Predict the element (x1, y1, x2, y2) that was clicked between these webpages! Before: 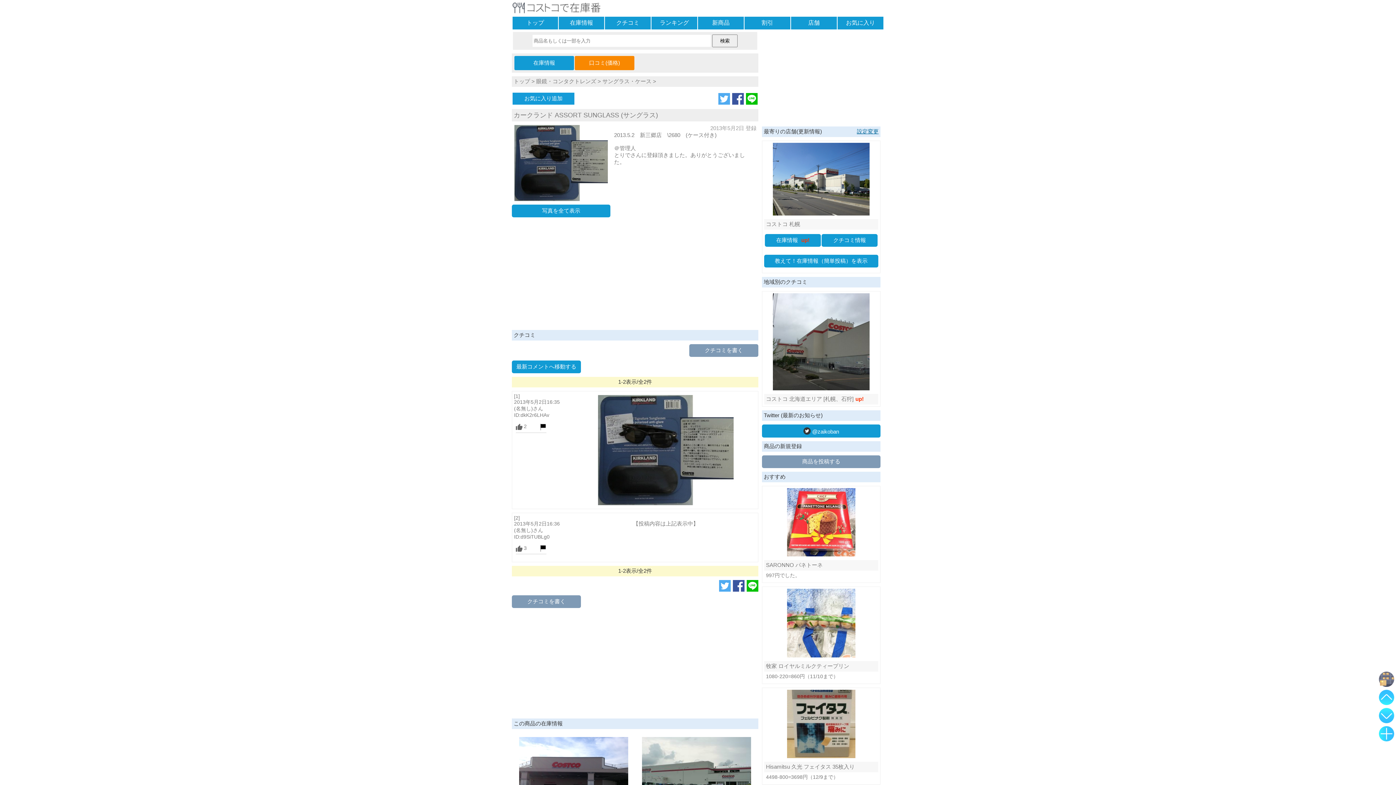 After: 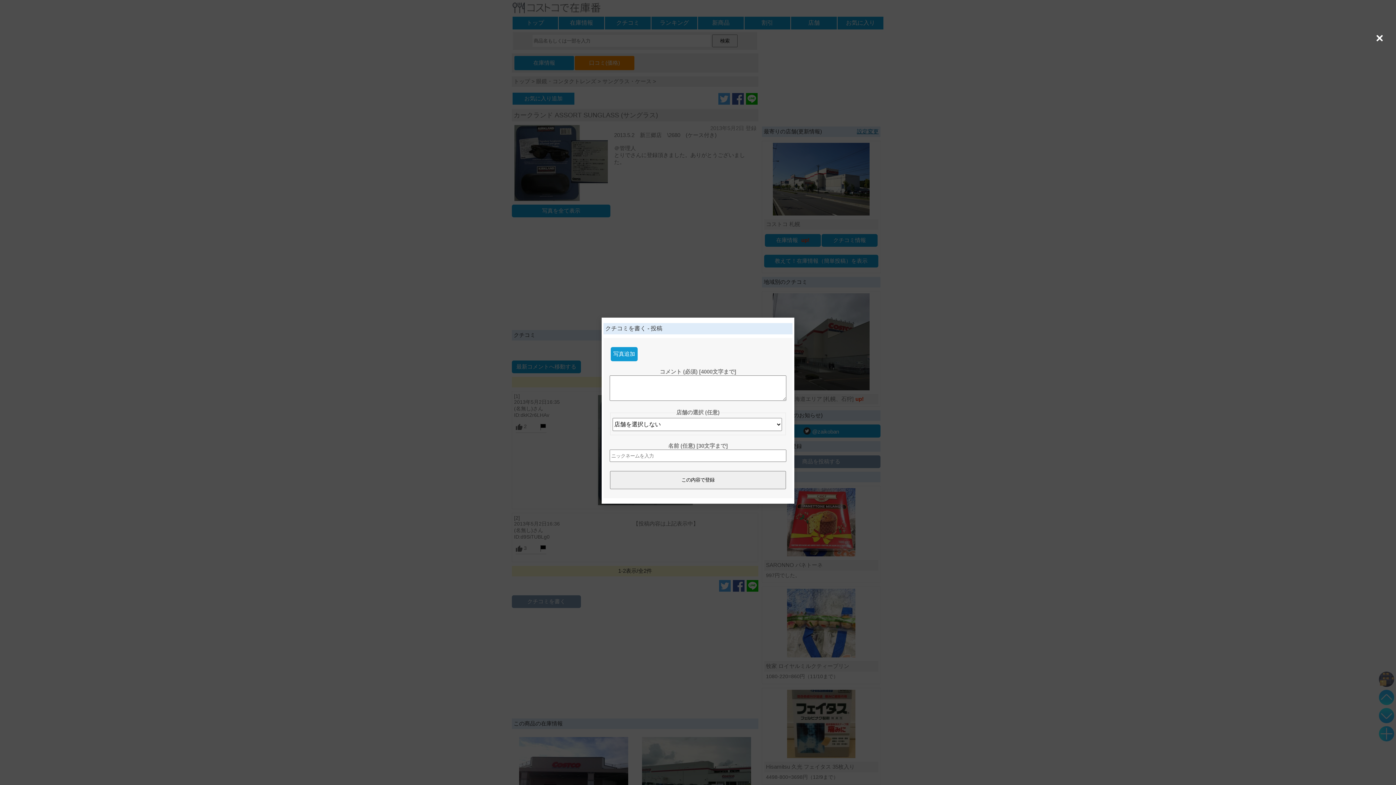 Action: bbox: (1379, 730, 1394, 736)